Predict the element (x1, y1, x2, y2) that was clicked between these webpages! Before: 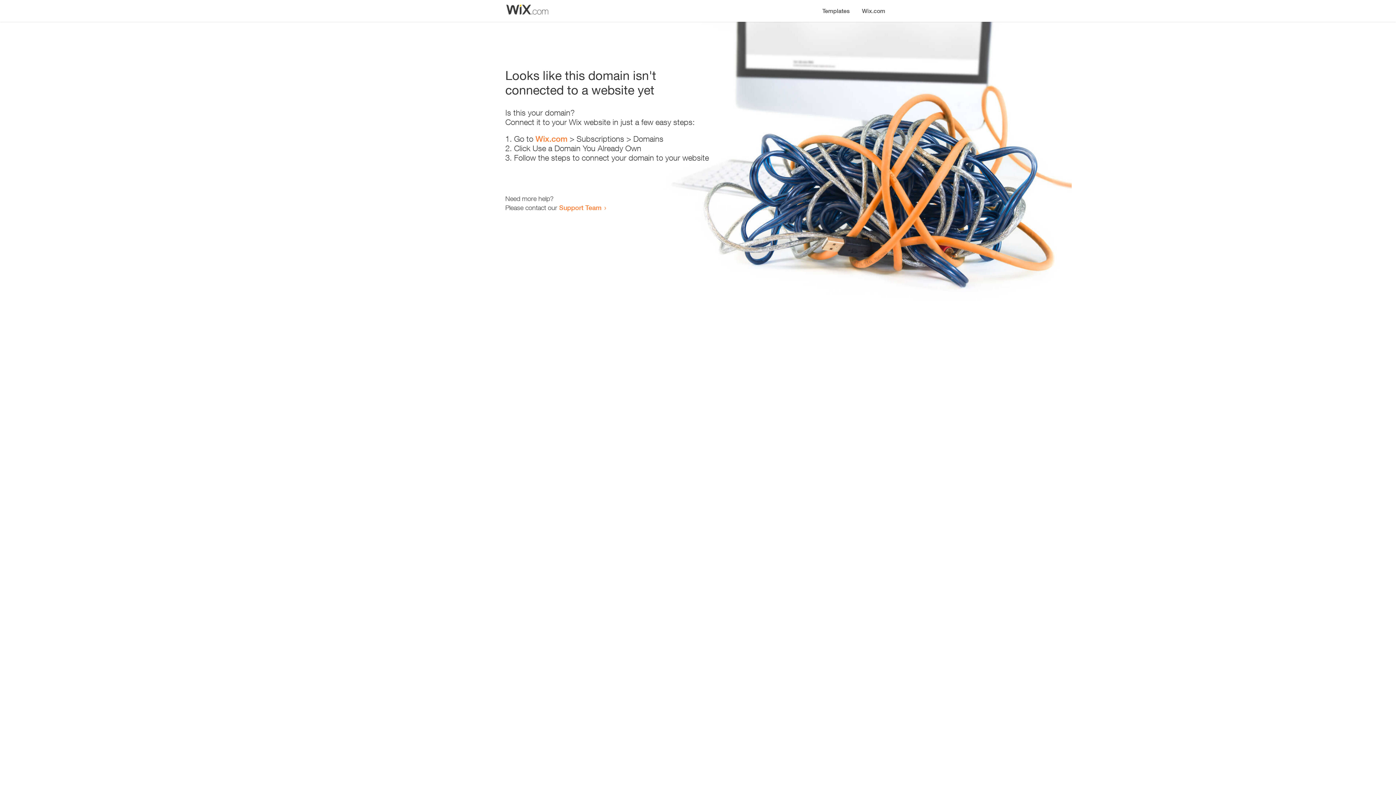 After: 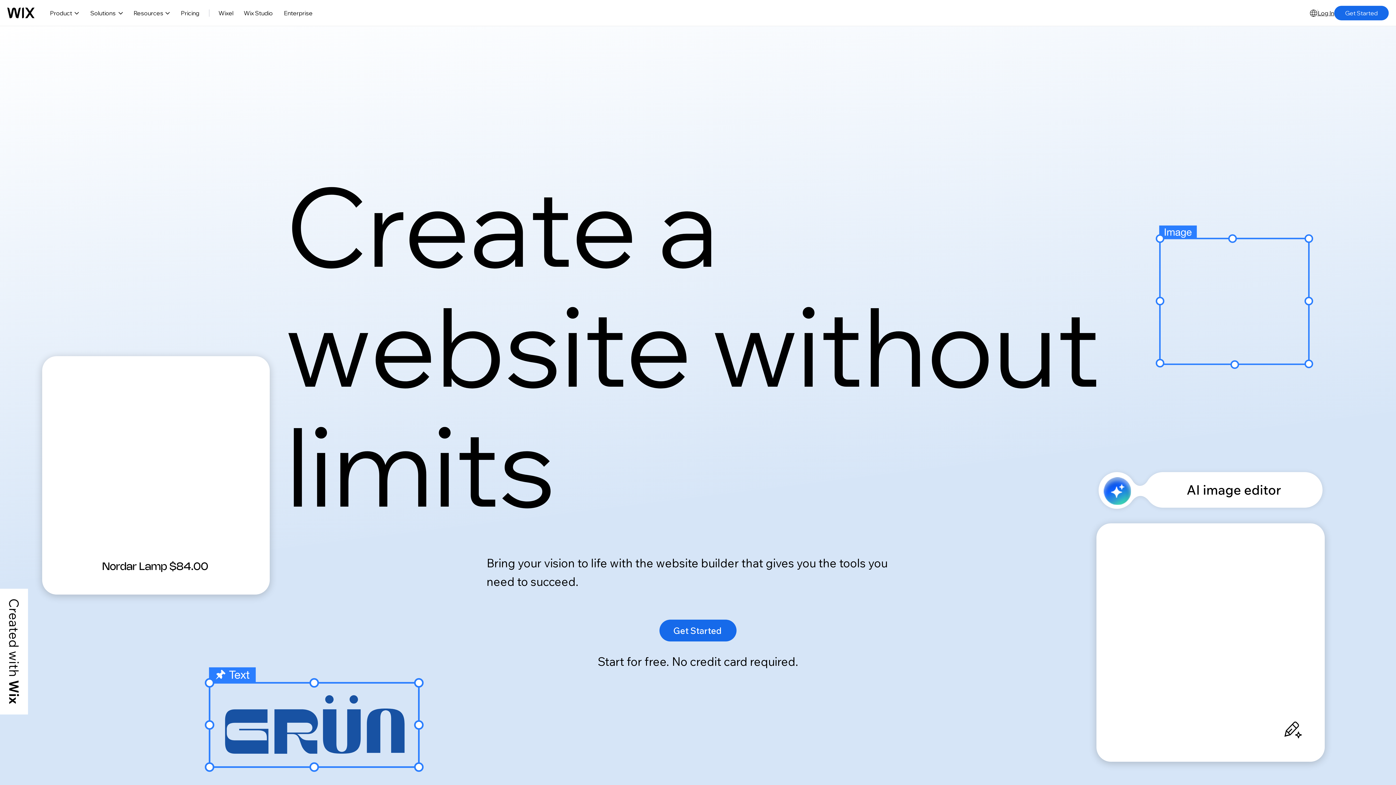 Action: bbox: (856, 0, 890, 14) label: Wix.com